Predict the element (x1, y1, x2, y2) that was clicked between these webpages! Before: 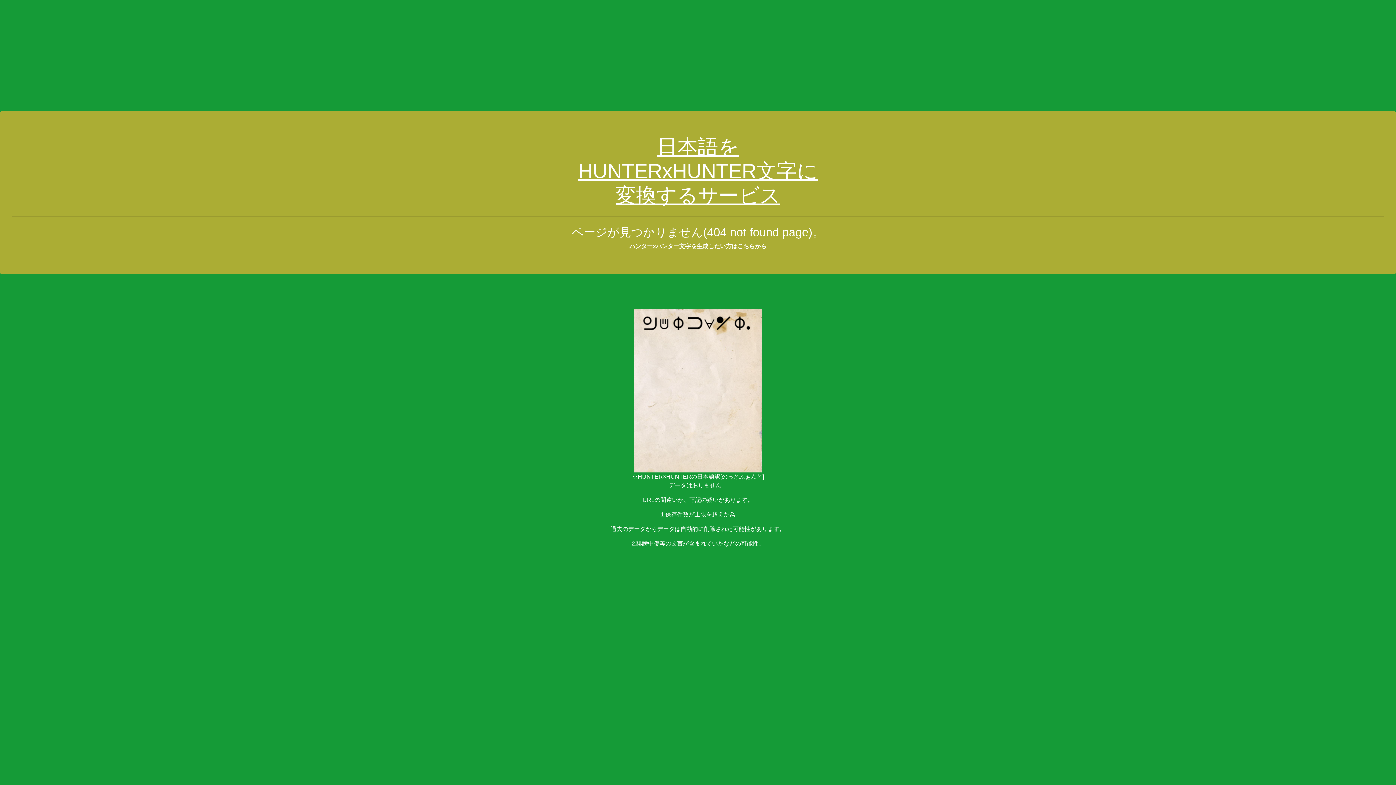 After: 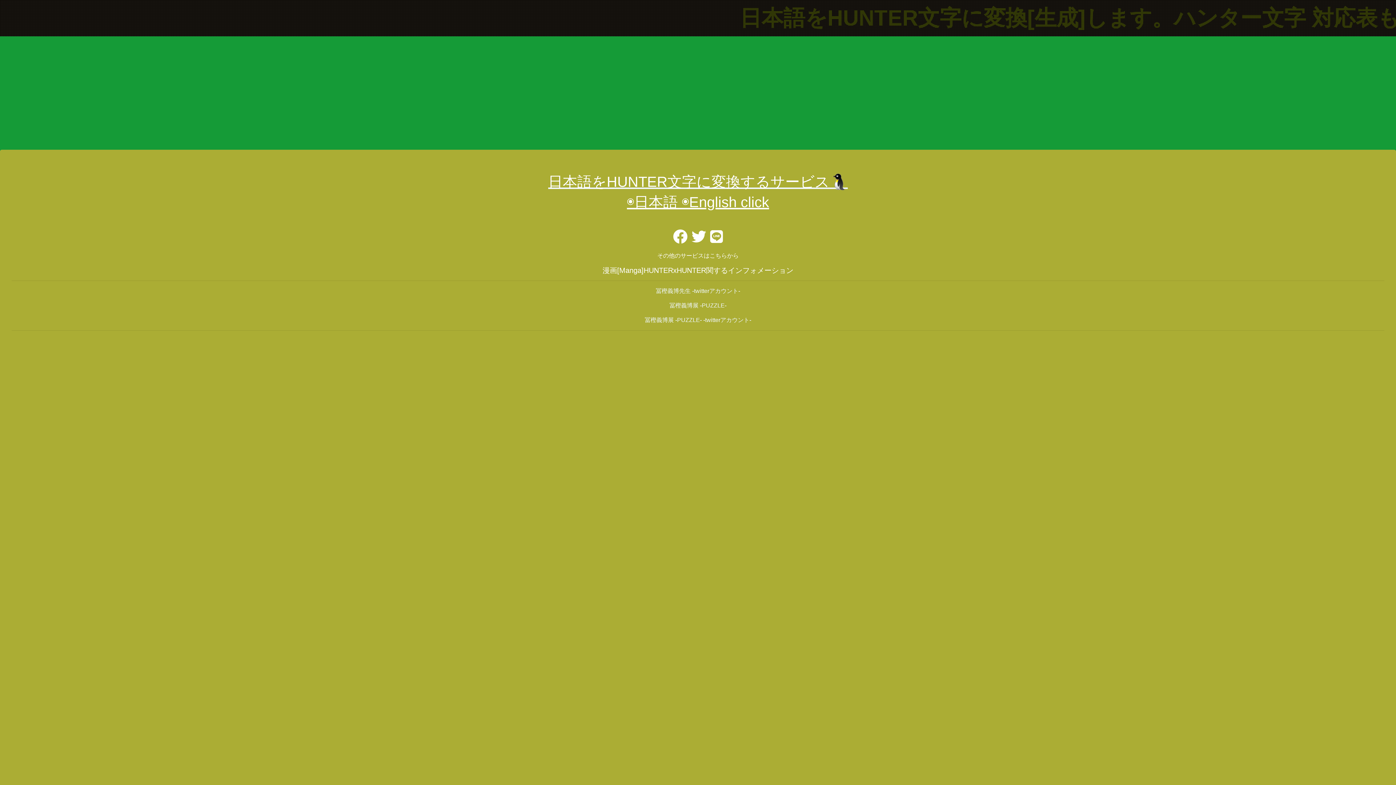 Action: bbox: (578, 135, 818, 206) label: 日本語を
HUNTERxHUNTER文字に
変換するサービス